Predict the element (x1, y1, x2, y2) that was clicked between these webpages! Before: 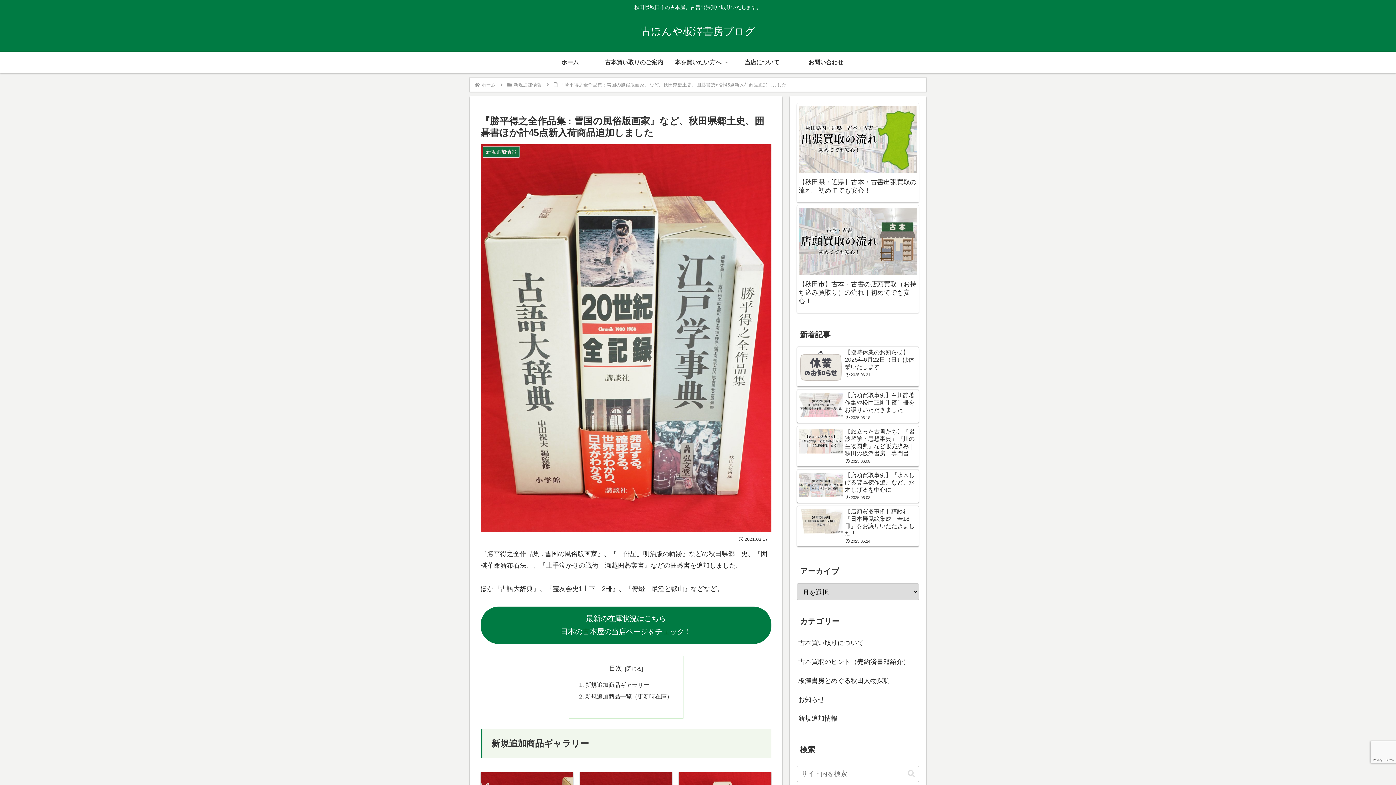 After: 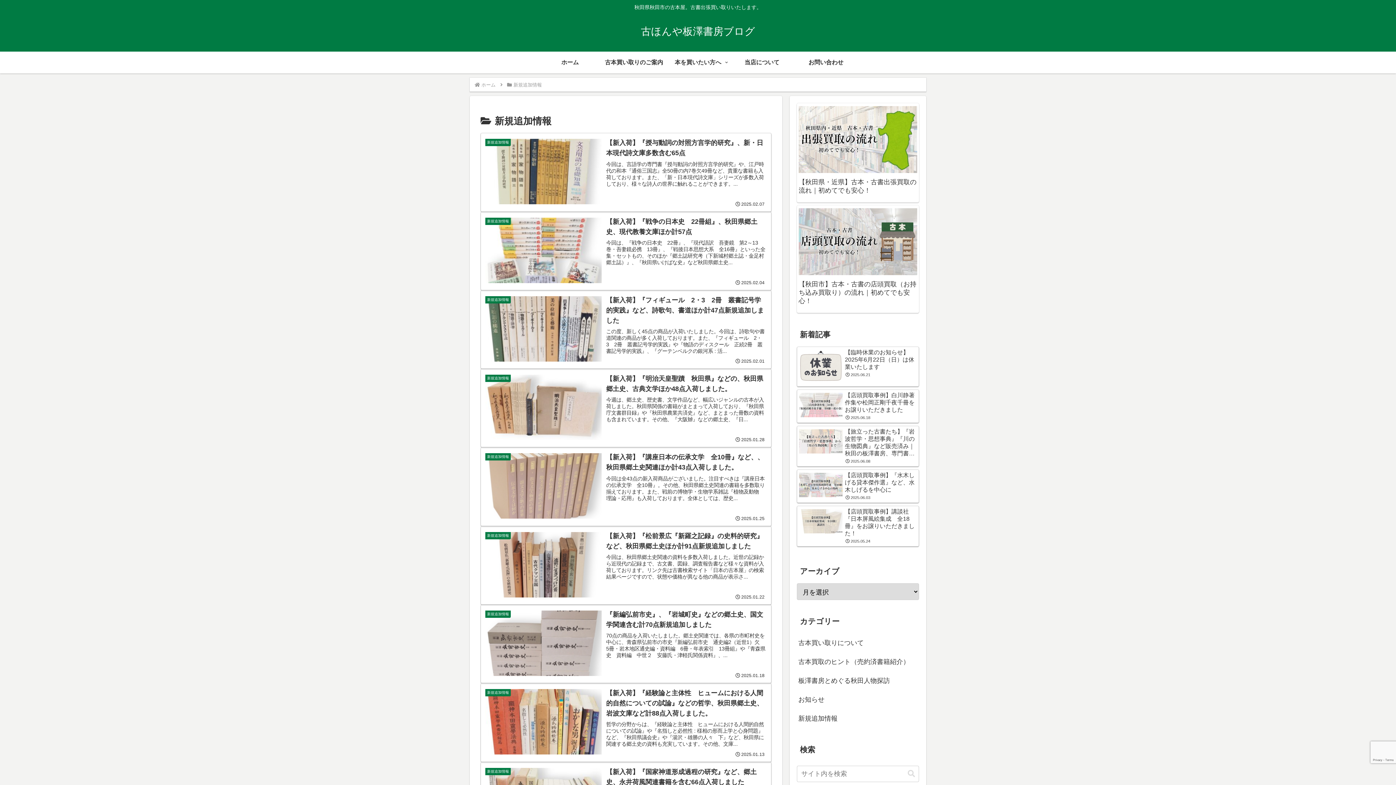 Action: bbox: (512, 82, 543, 87) label: 新規追加情報